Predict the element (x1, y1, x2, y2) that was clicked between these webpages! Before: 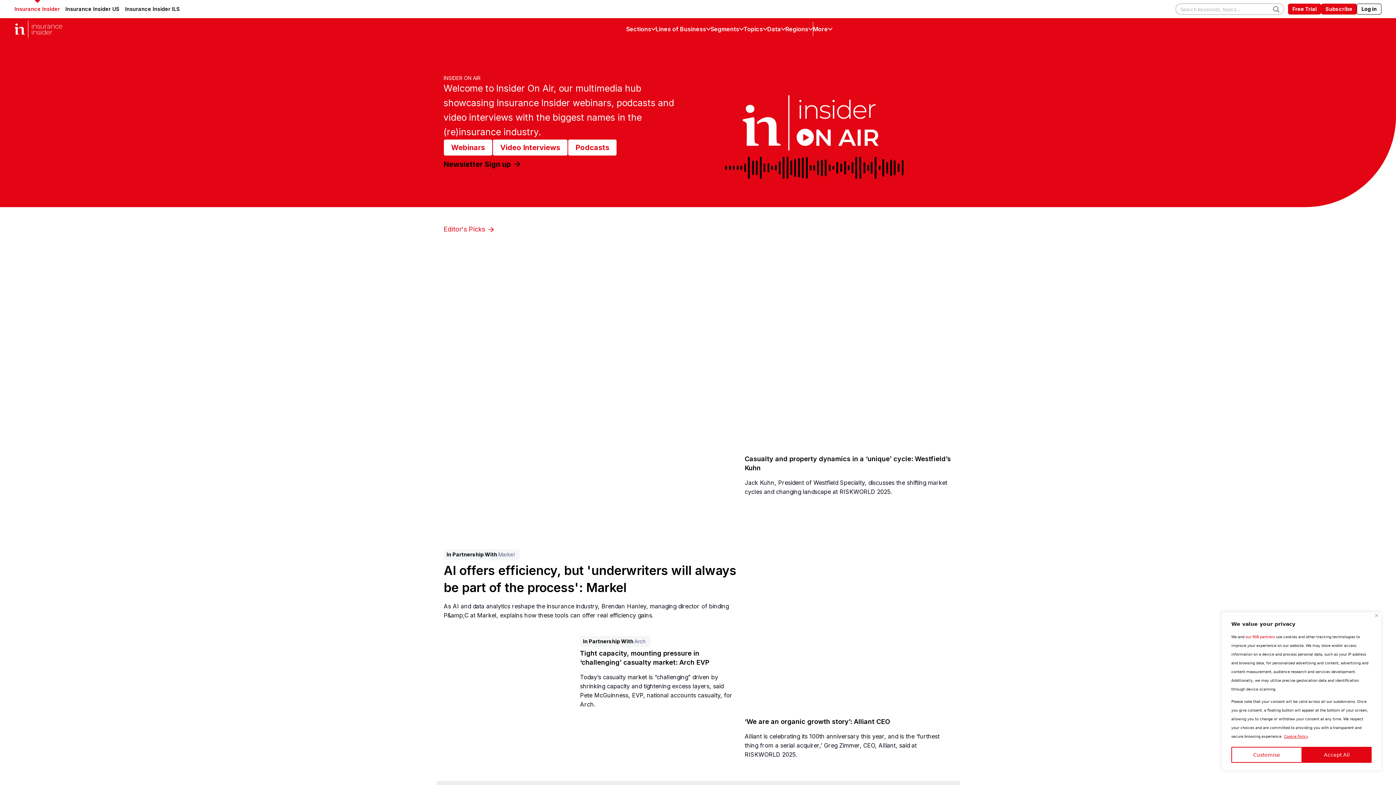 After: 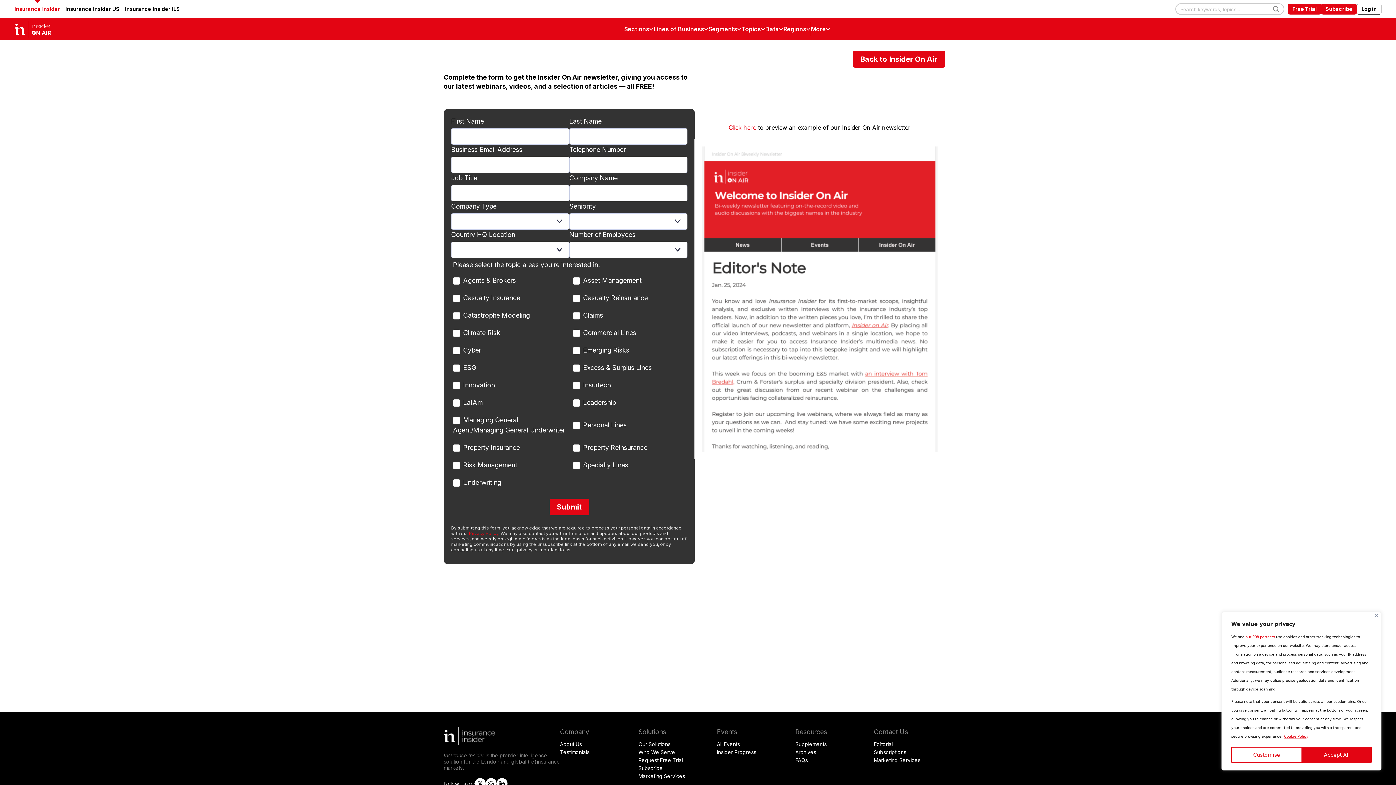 Action: label: Newsletter Sign up bbox: (443, 155, 525, 172)